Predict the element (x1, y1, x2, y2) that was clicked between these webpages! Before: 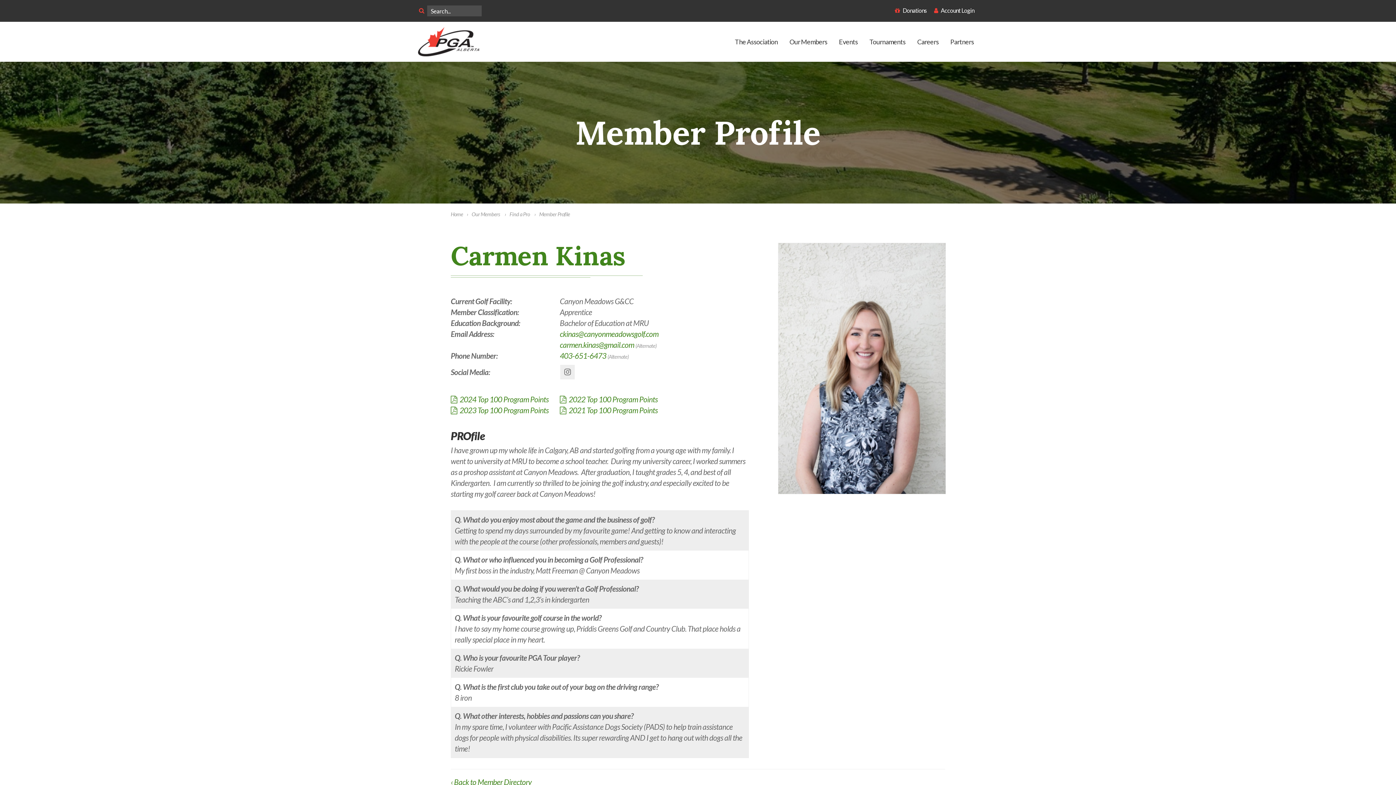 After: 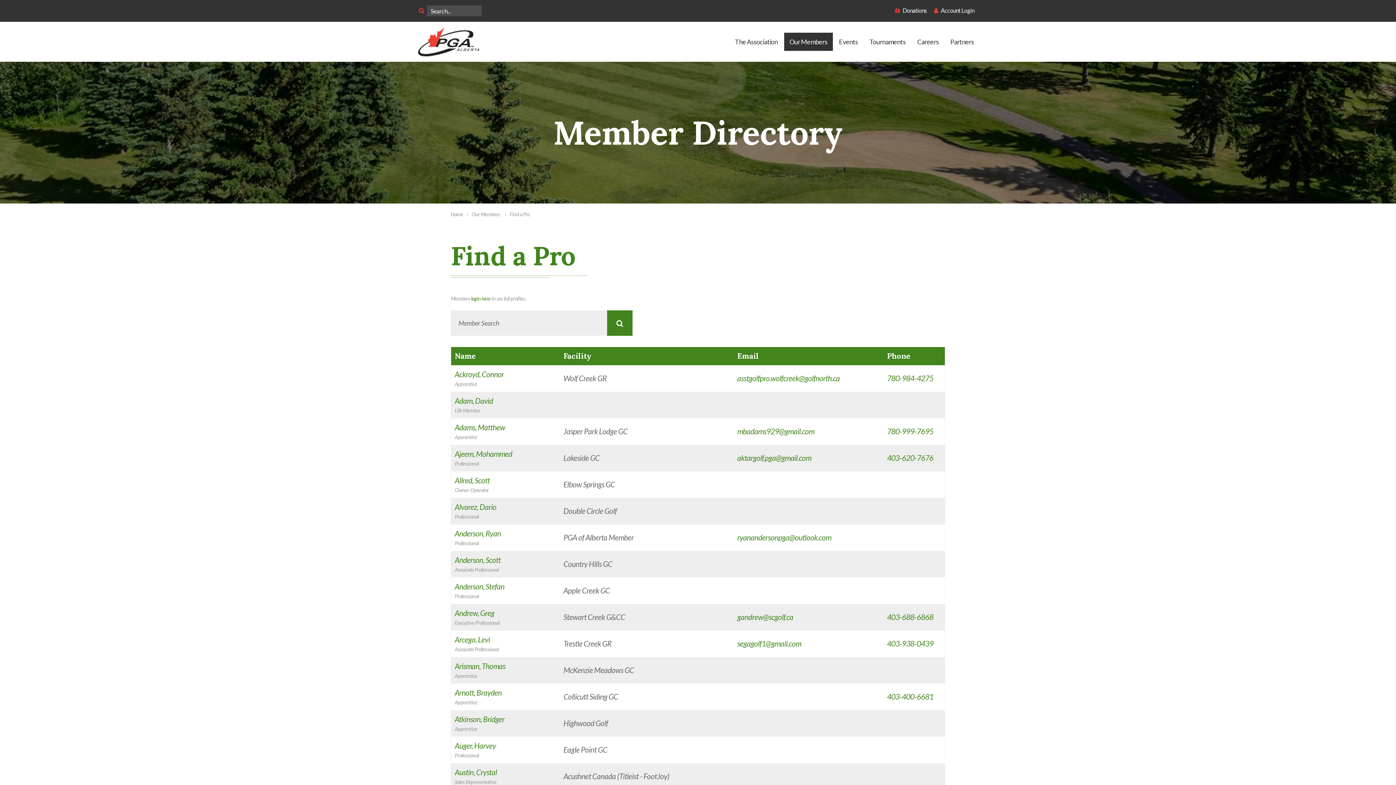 Action: label: ‹ Back to Member Directory bbox: (450, 777, 531, 786)